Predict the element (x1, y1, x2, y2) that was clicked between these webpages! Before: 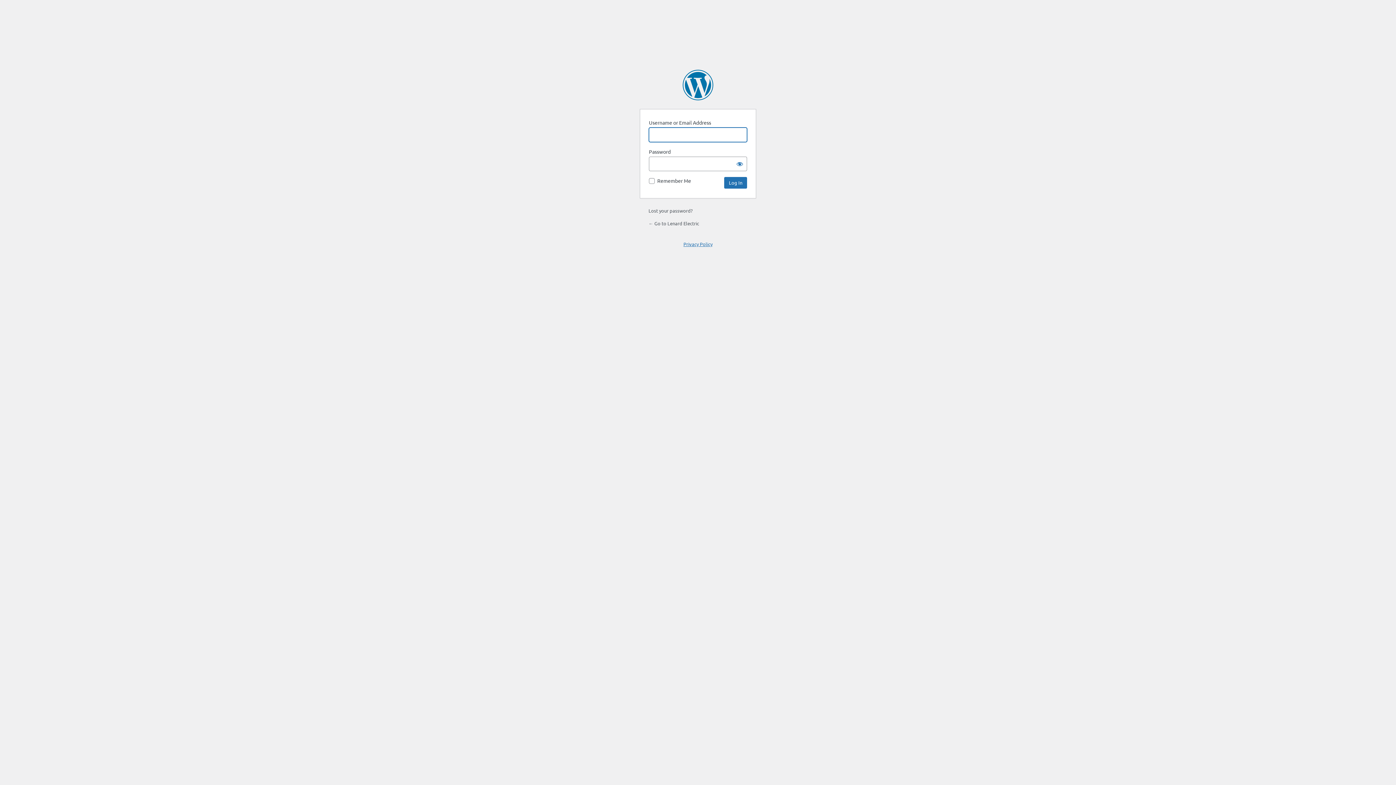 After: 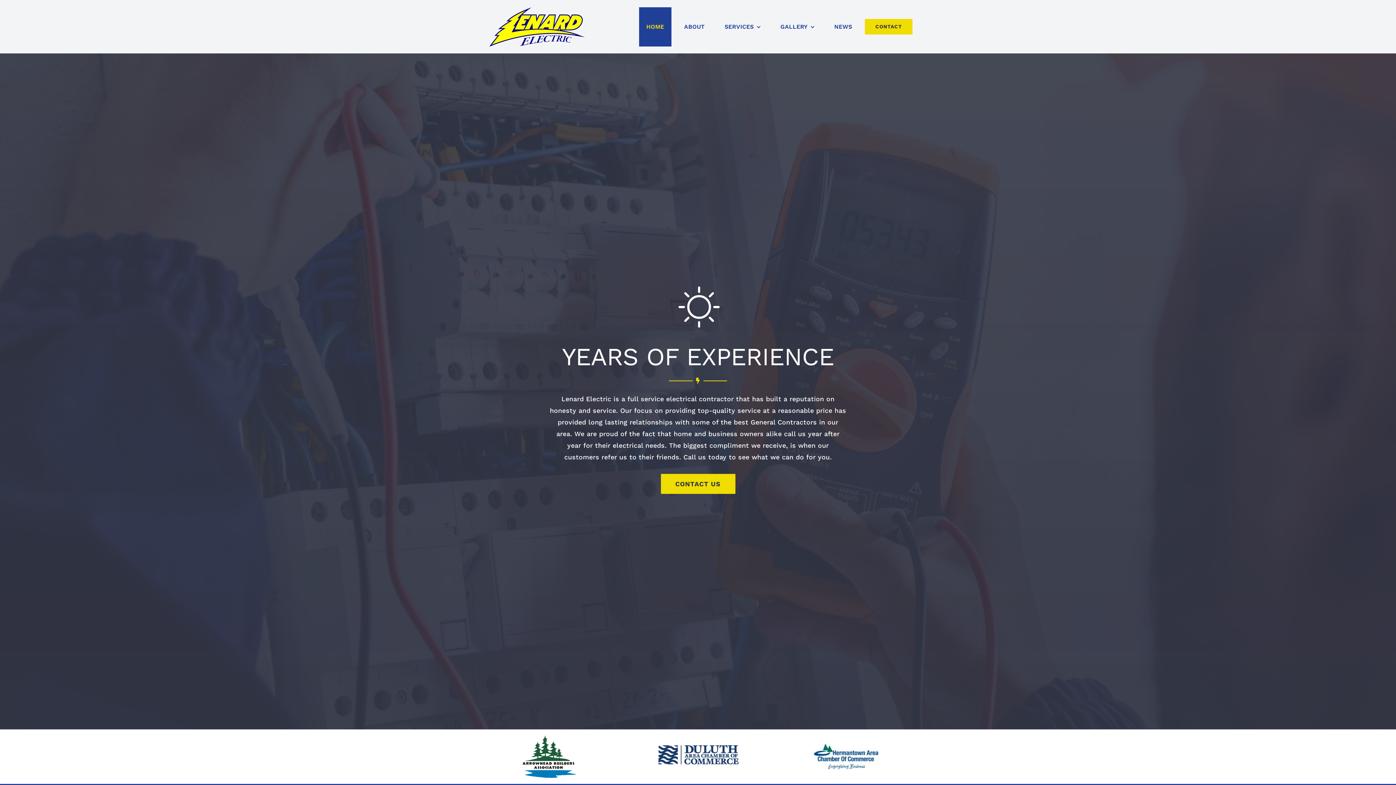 Action: label: ← Go to Lenard Electric bbox: (648, 220, 699, 226)